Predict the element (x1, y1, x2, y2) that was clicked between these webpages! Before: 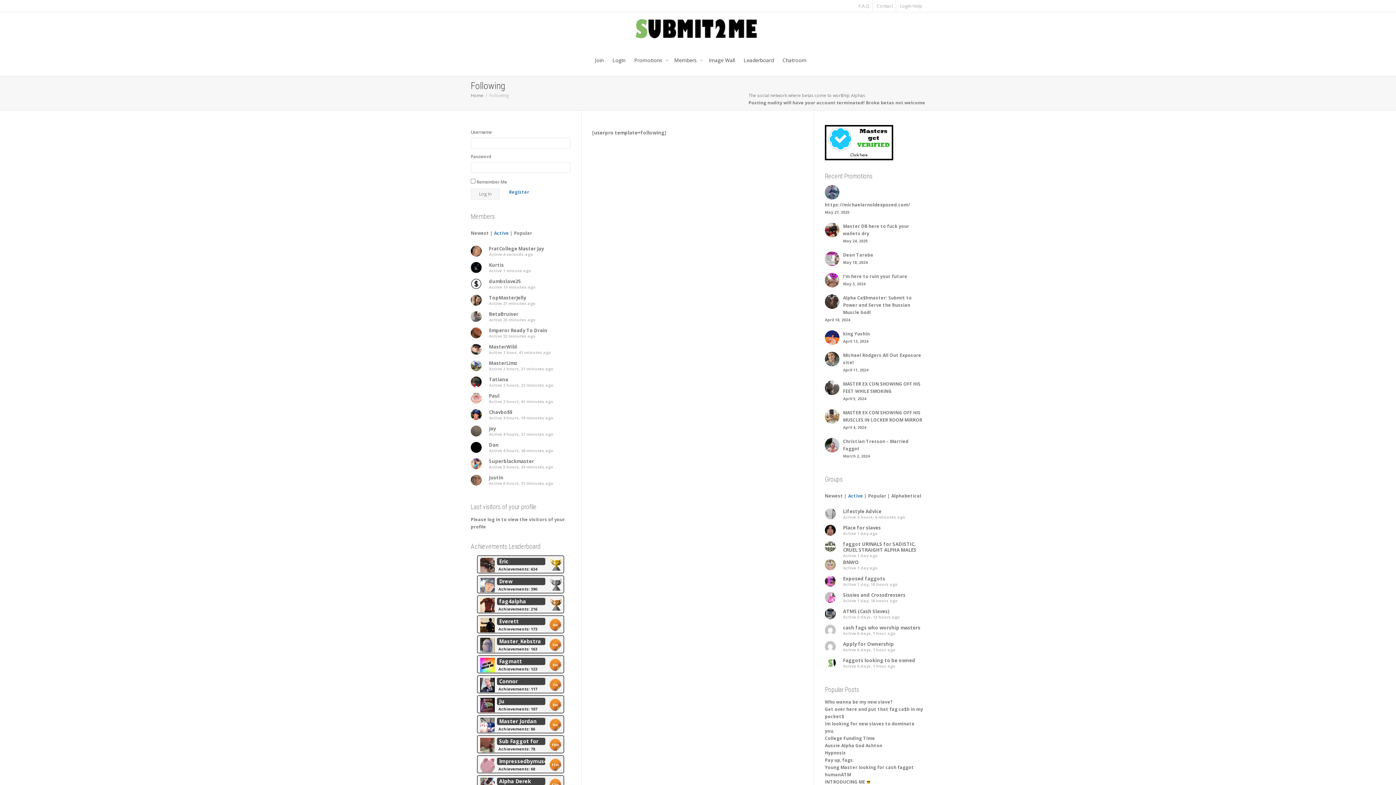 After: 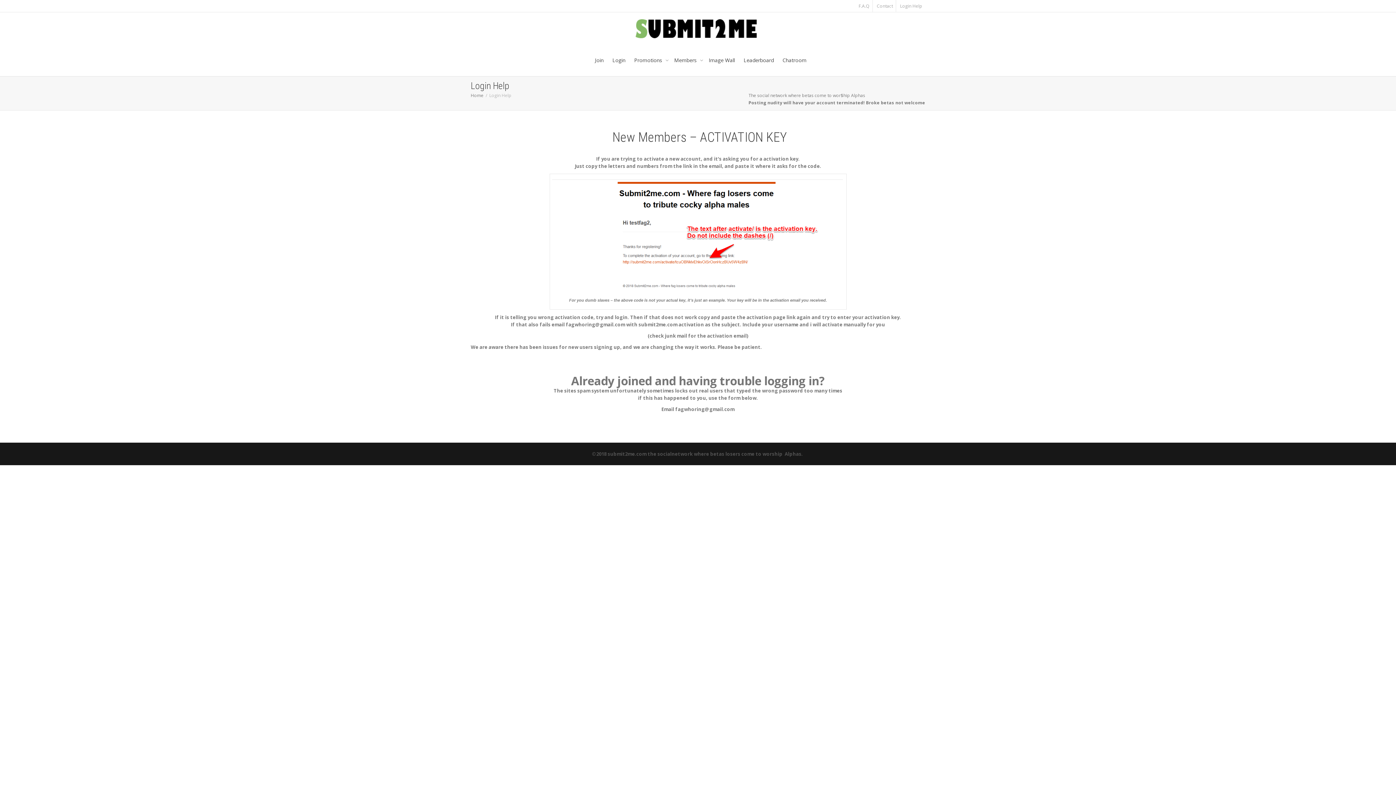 Action: bbox: (897, 0, 925, 12) label: Login Help